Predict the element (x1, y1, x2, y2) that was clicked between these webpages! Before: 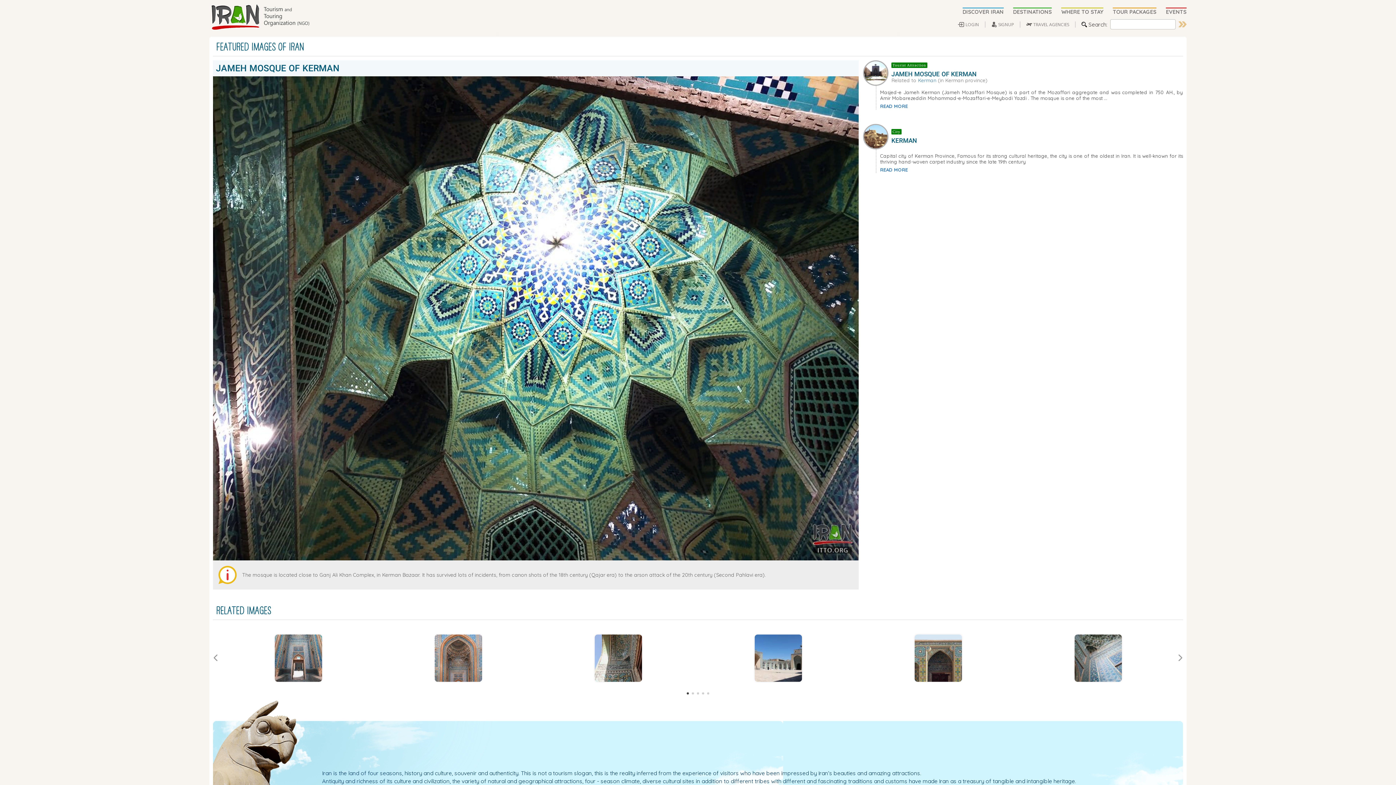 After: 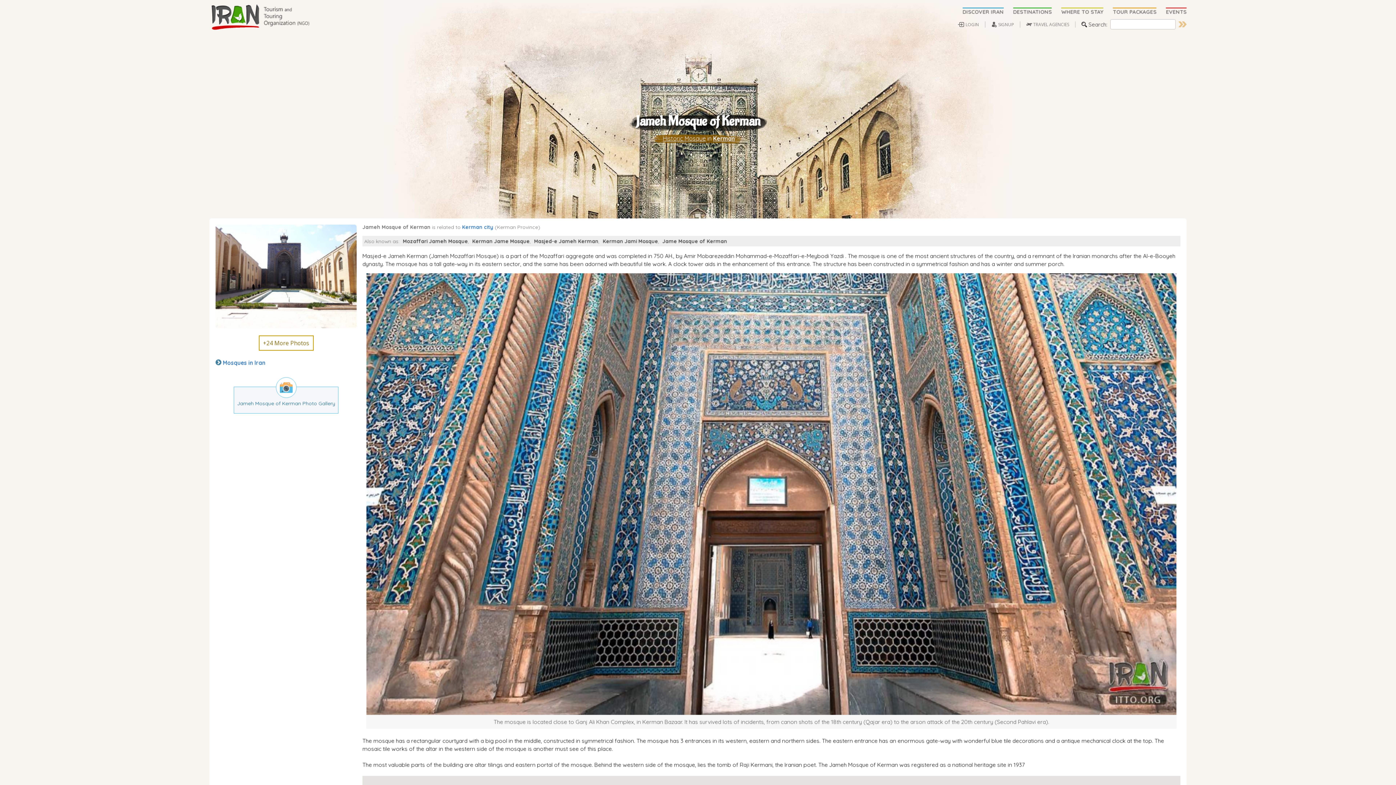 Action: bbox: (863, 68, 891, 75)